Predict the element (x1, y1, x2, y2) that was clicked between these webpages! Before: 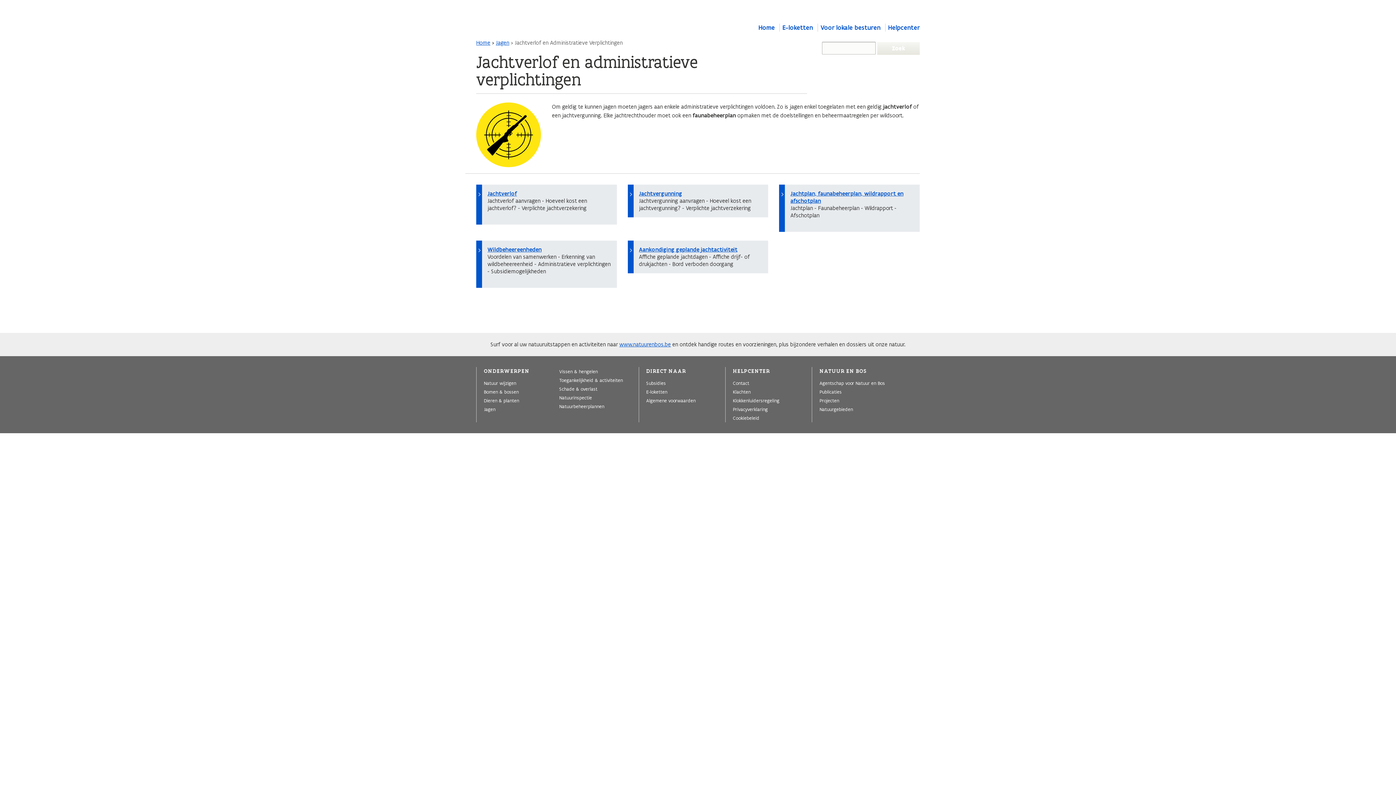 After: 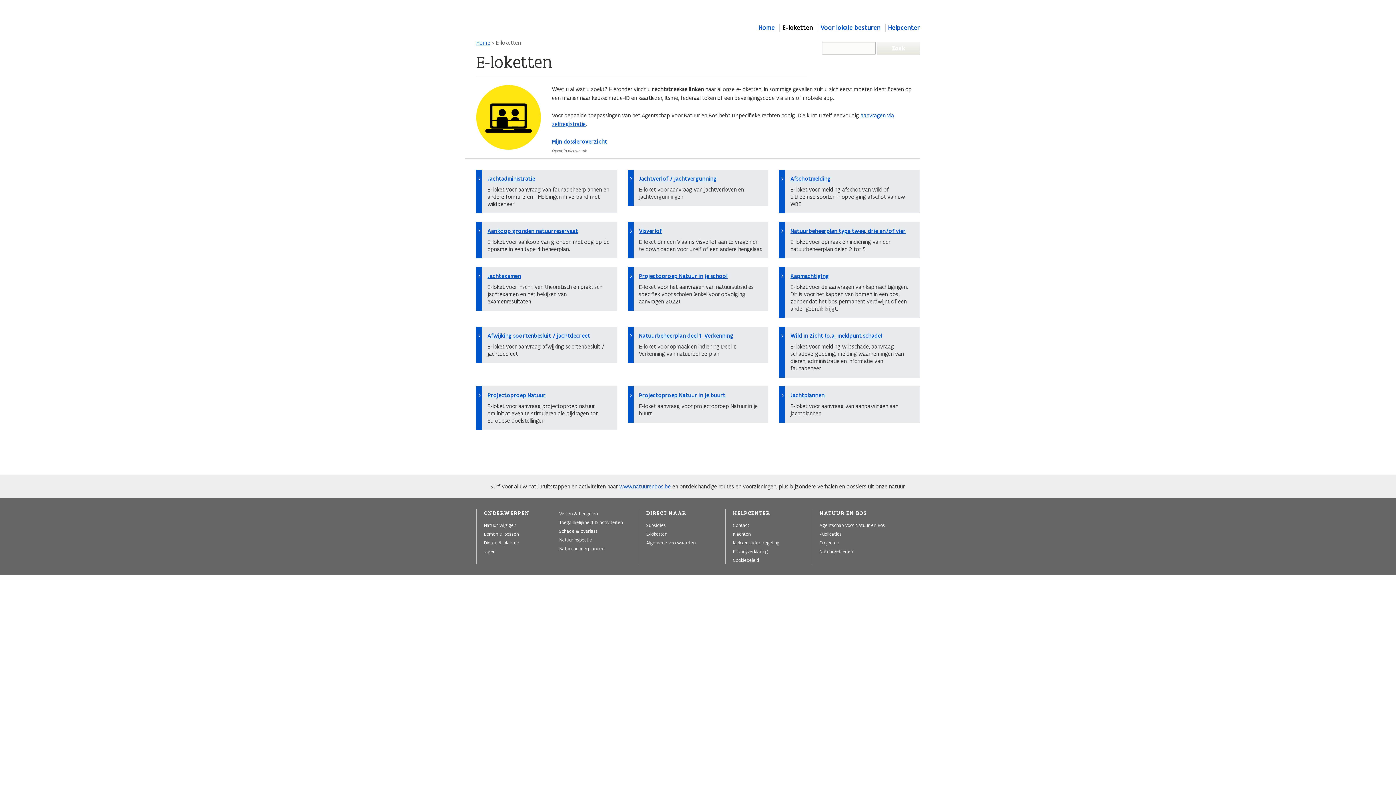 Action: label: E-loketten bbox: (646, 389, 667, 395)